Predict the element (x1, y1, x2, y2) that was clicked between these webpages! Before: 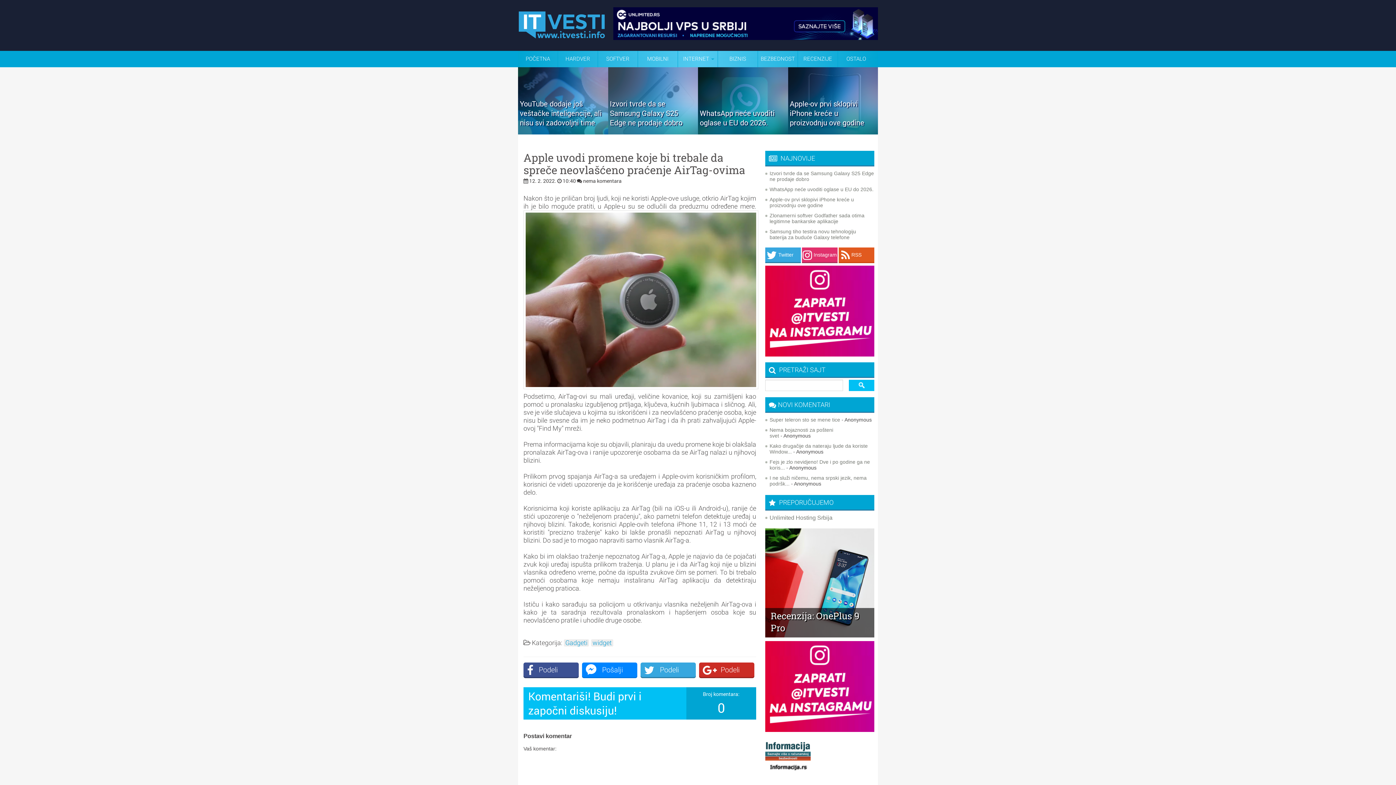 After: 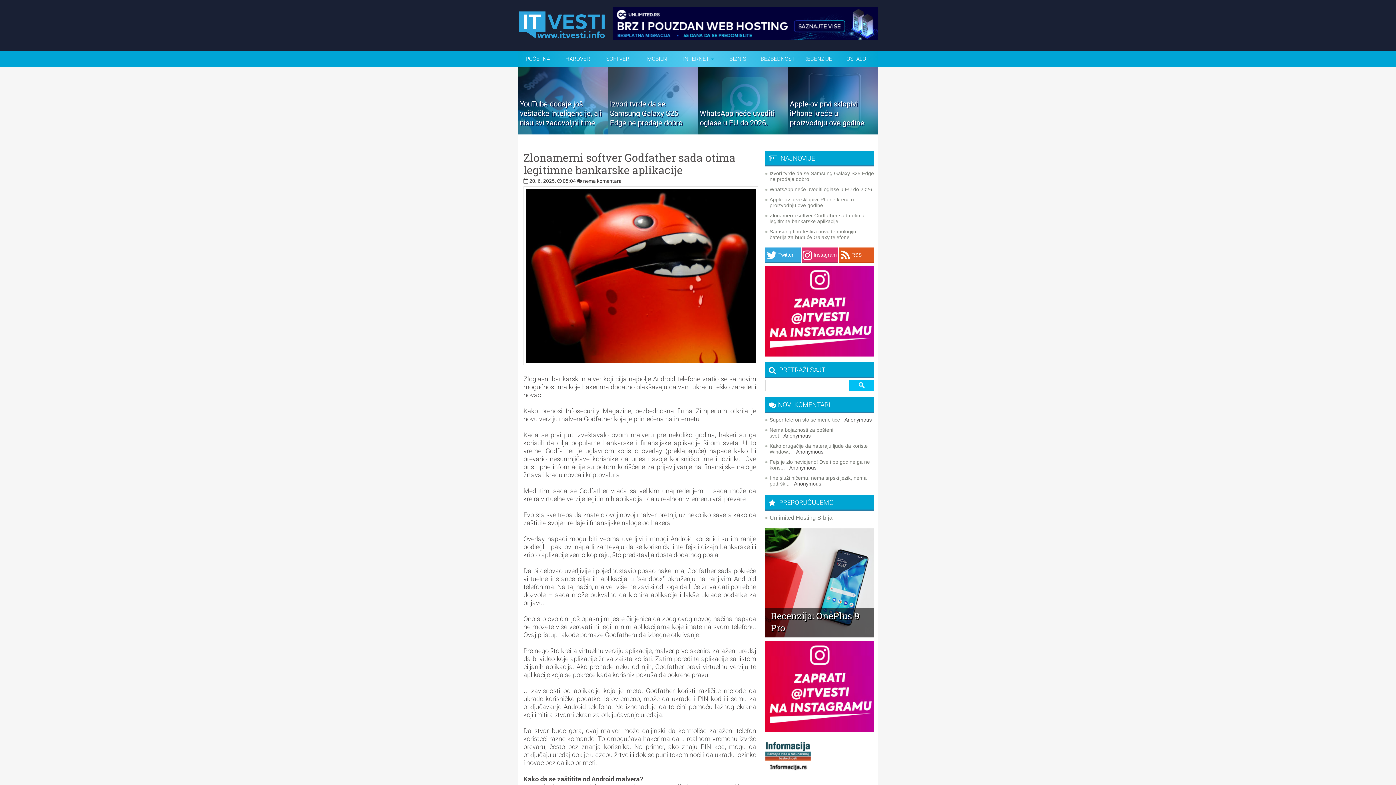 Action: label: Zlonamerni softver Godfather sada otima legitimne bankarske aplikacije bbox: (769, 212, 864, 224)